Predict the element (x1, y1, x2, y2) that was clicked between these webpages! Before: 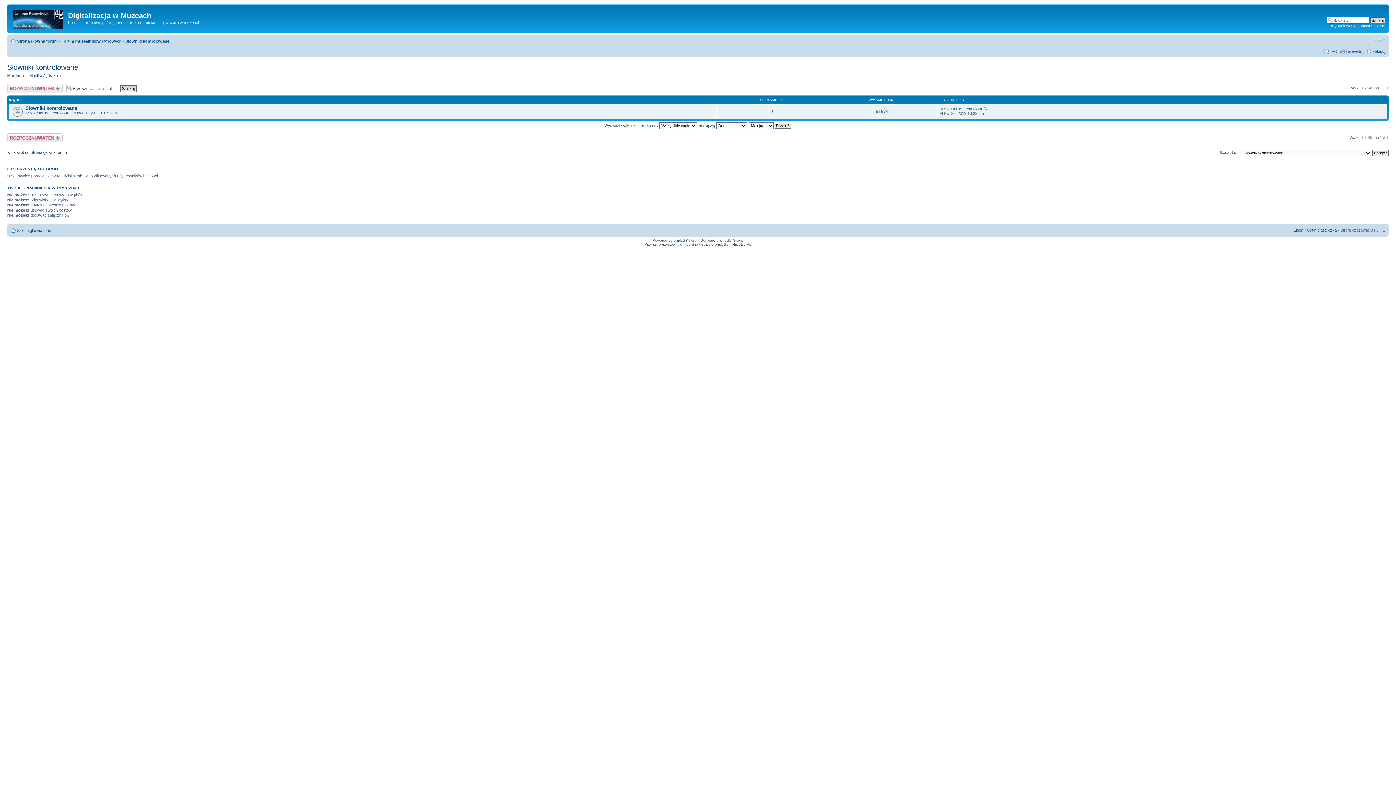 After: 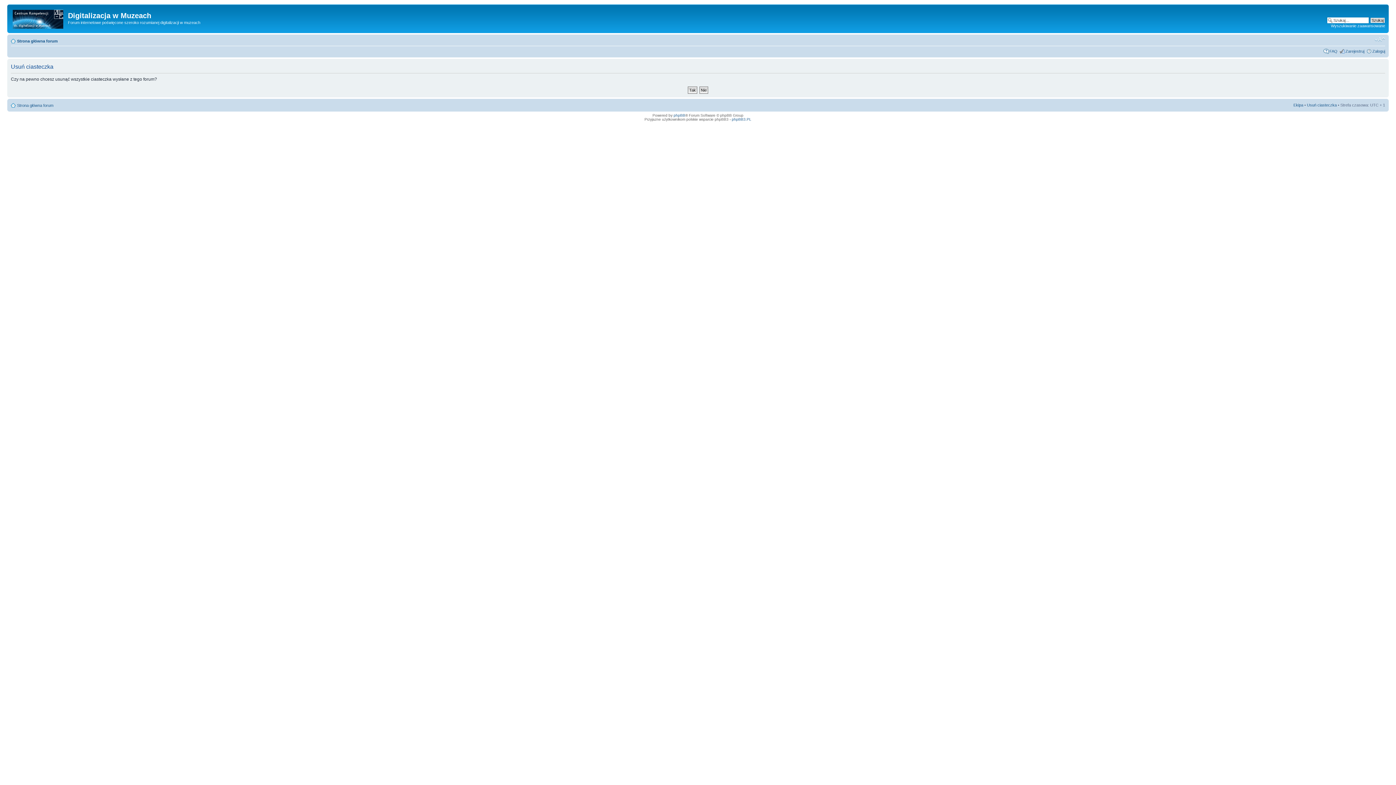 Action: bbox: (1307, 227, 1337, 232) label: Usuń ciasteczka